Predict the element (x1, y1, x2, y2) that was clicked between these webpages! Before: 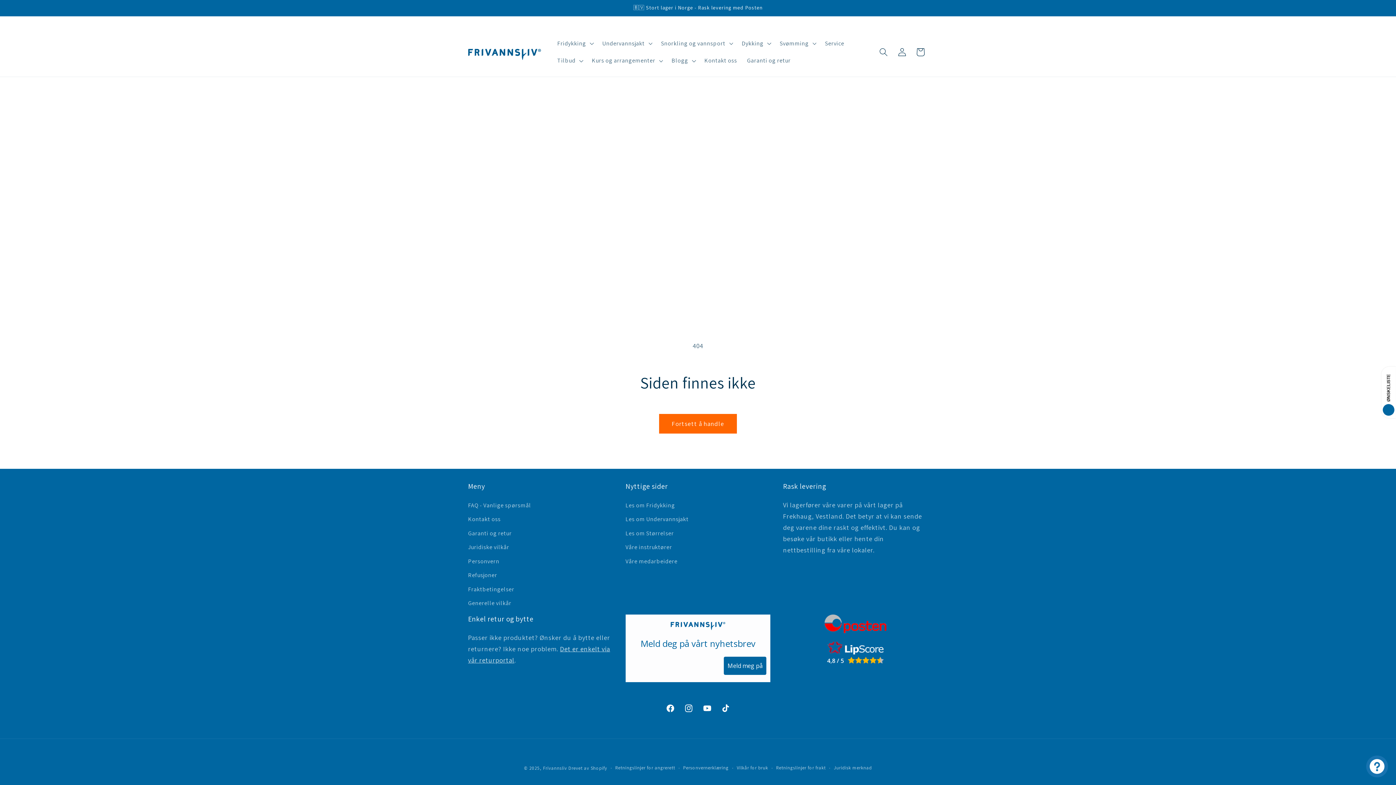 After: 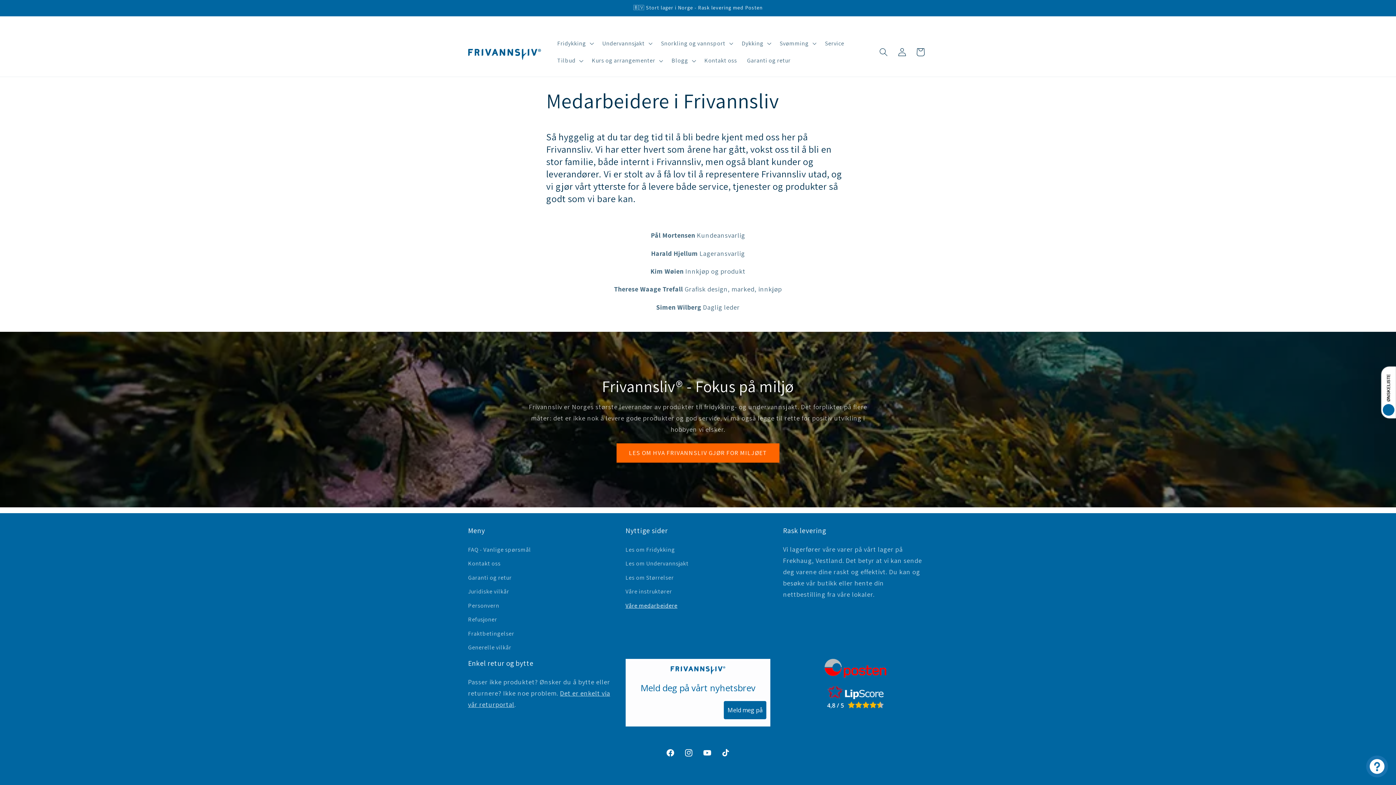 Action: bbox: (625, 554, 677, 568) label: Våre medarbeidere